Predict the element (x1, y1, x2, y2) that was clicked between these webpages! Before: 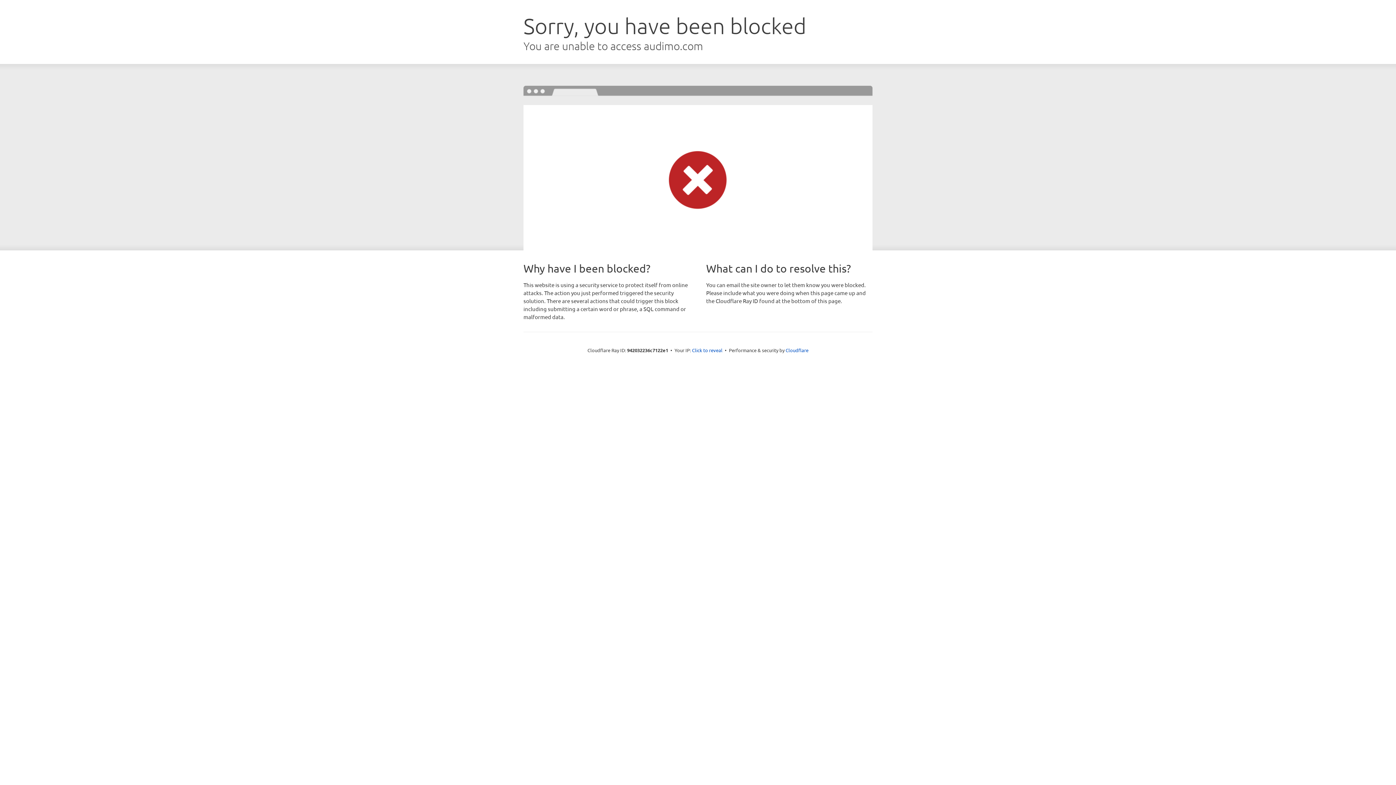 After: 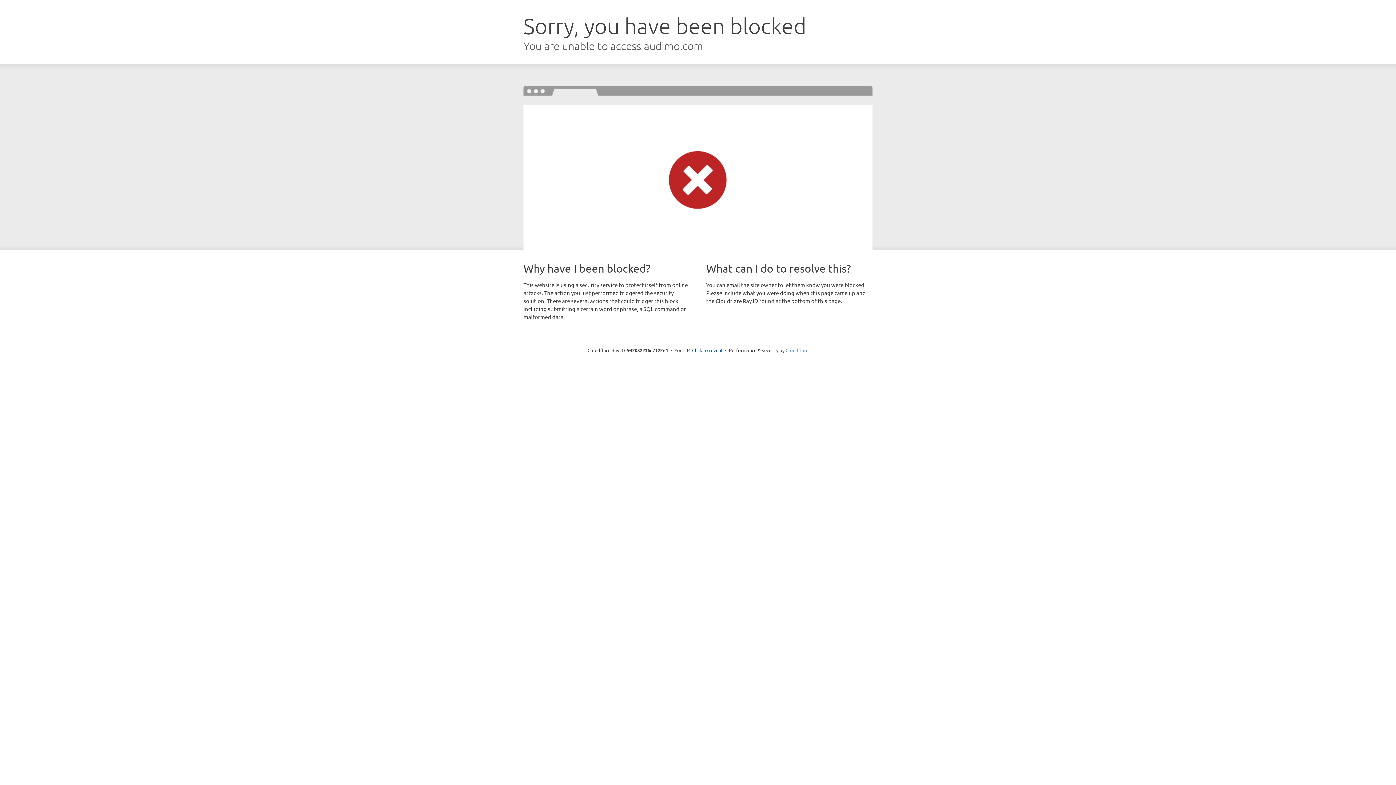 Action: bbox: (785, 347, 808, 353) label: Cloudflare